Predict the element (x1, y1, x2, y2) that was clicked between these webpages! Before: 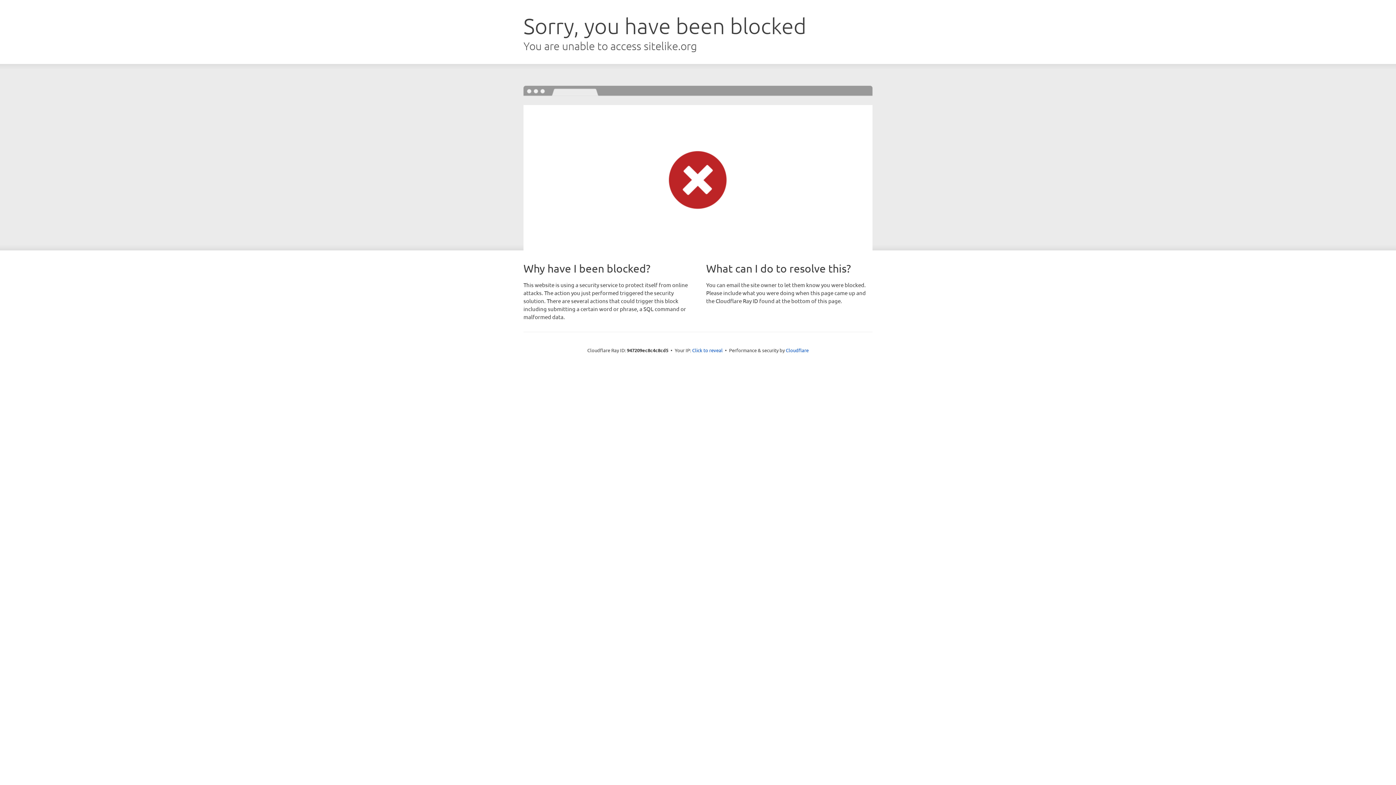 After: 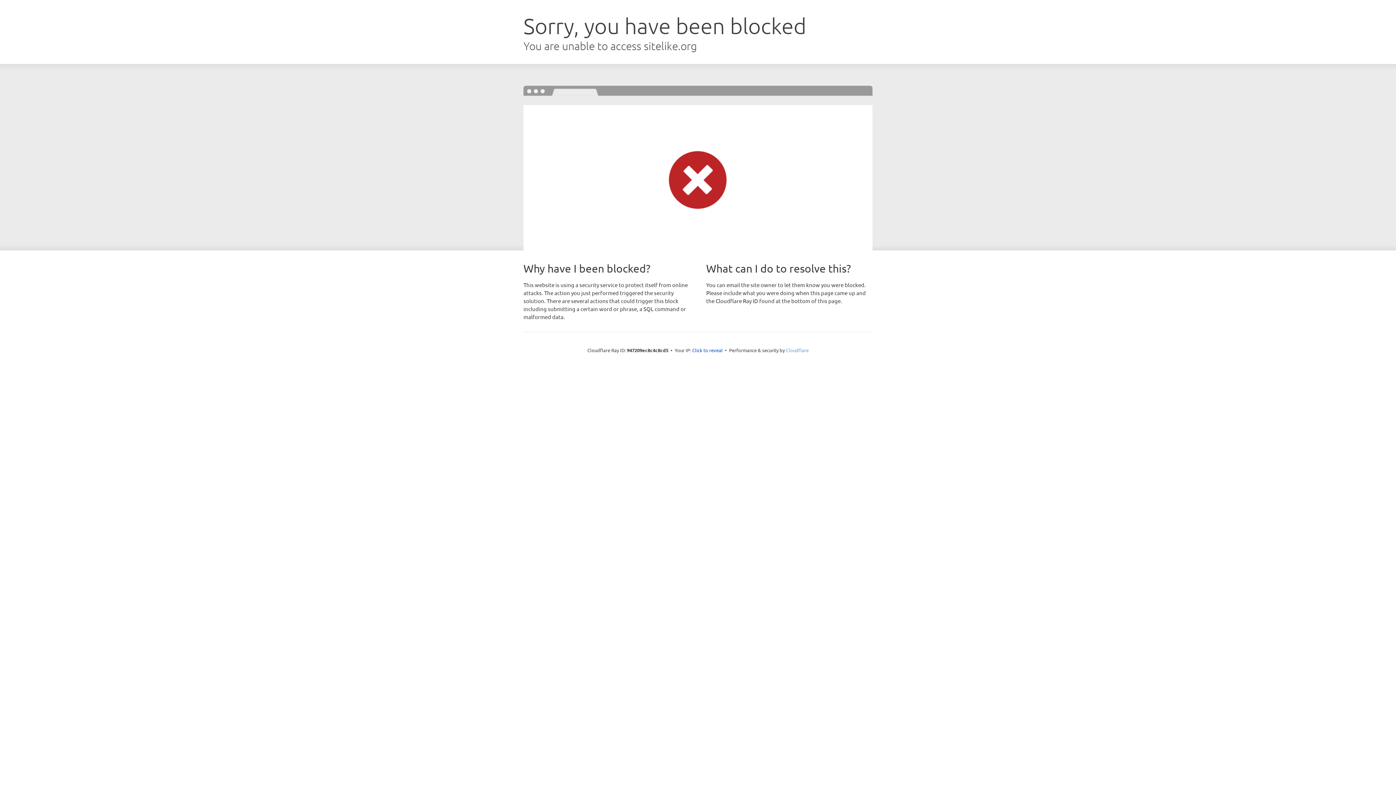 Action: bbox: (786, 347, 808, 353) label: Cloudflare